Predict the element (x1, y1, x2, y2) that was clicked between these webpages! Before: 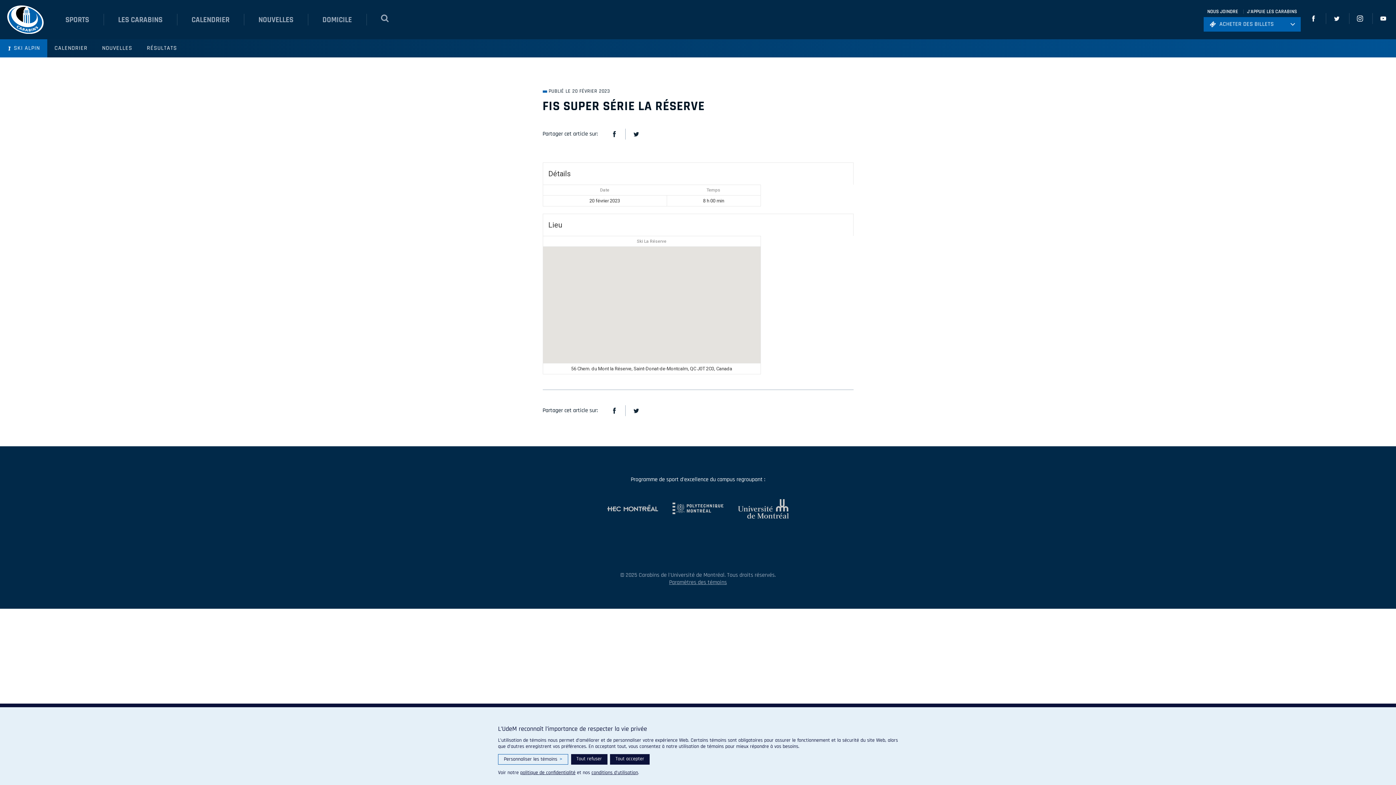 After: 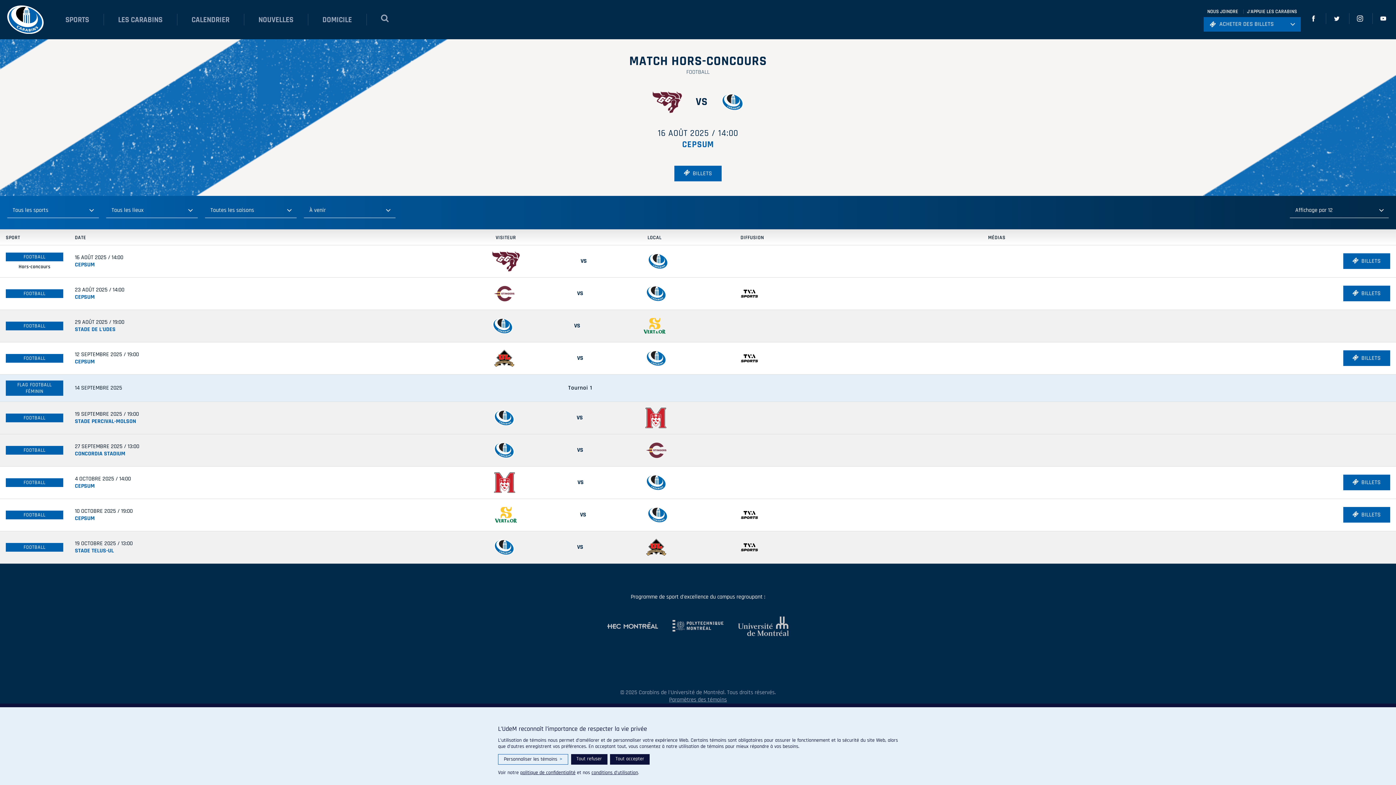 Action: label: CALENDRIER bbox: (177, 0, 244, 39)